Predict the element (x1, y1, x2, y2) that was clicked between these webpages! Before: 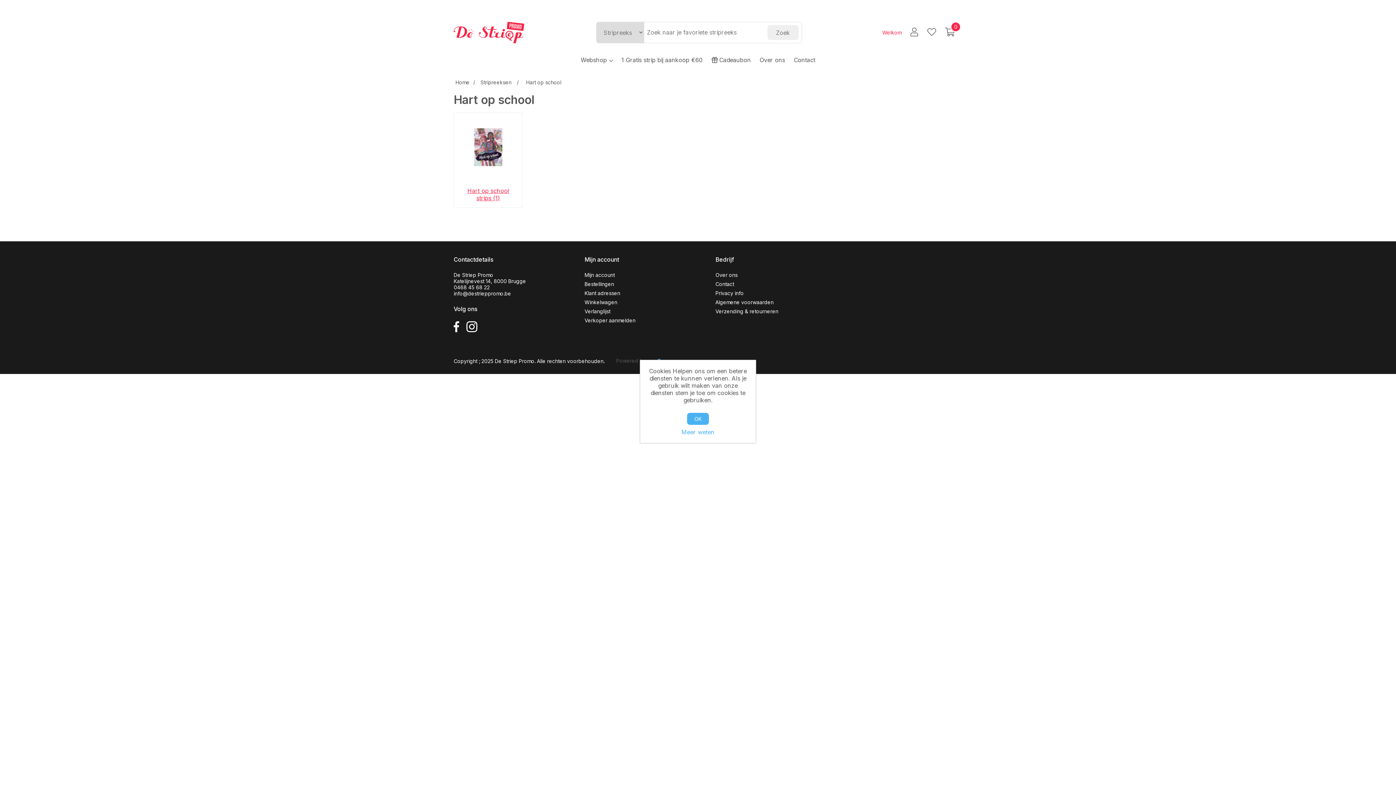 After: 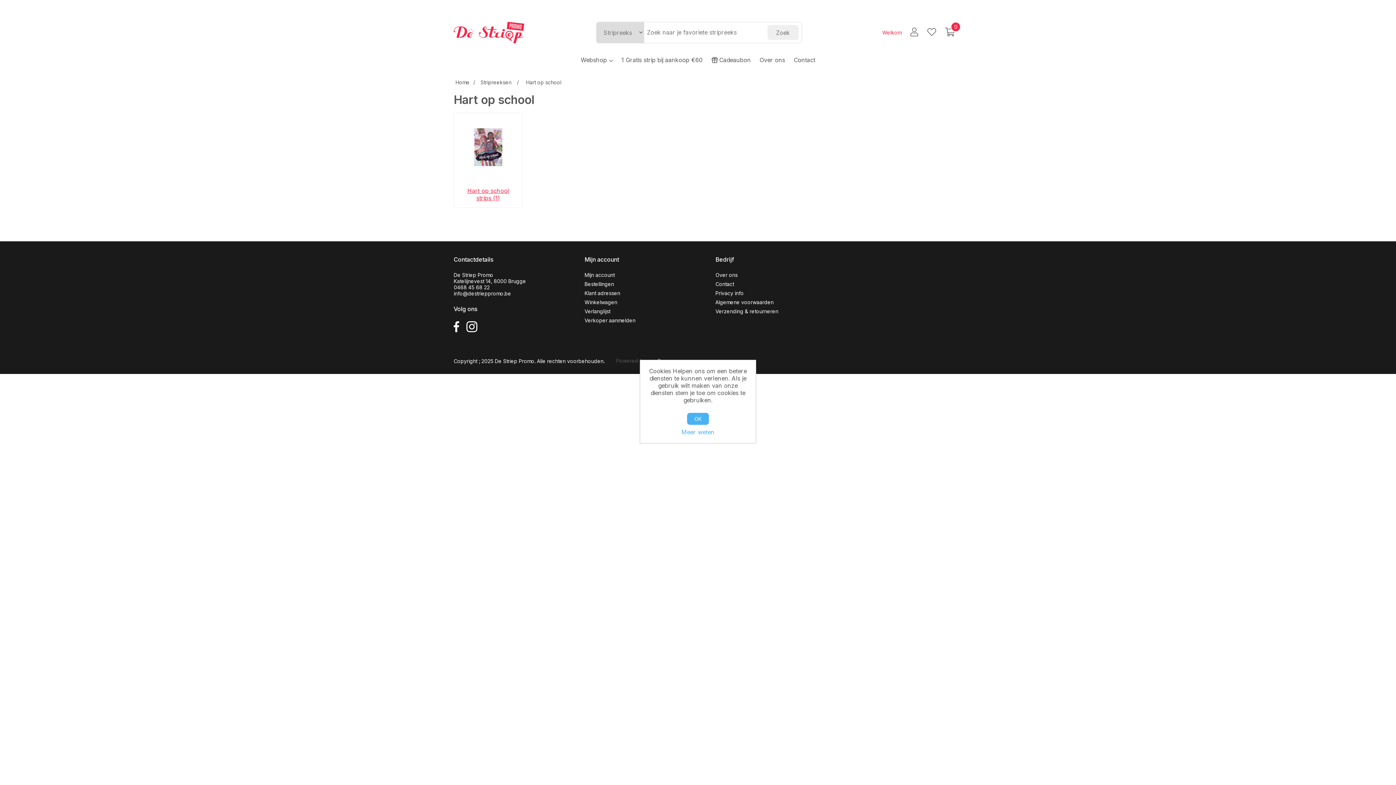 Action: bbox: (466, 327, 477, 333)